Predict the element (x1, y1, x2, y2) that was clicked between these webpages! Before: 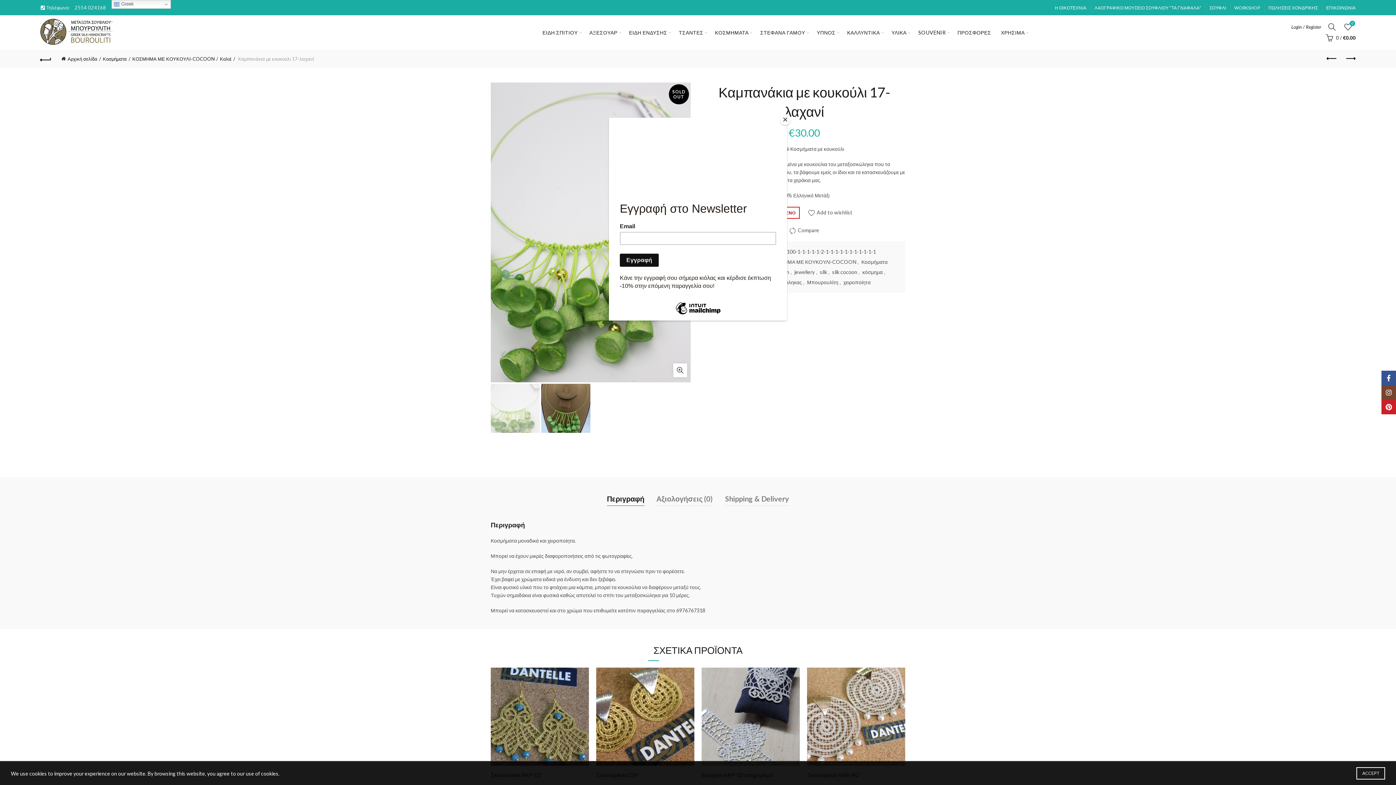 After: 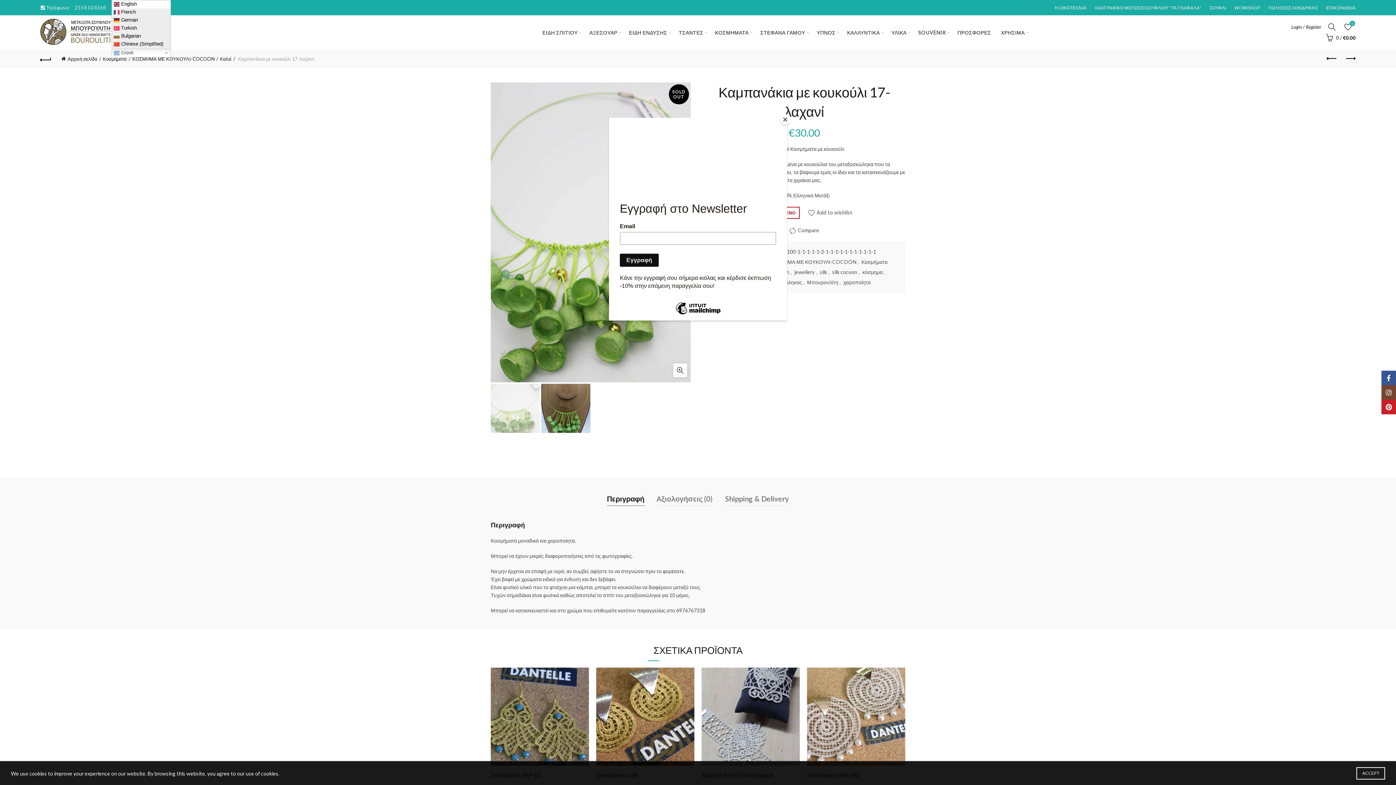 Action: bbox: (111, 0, 170, 8) label:  Greek